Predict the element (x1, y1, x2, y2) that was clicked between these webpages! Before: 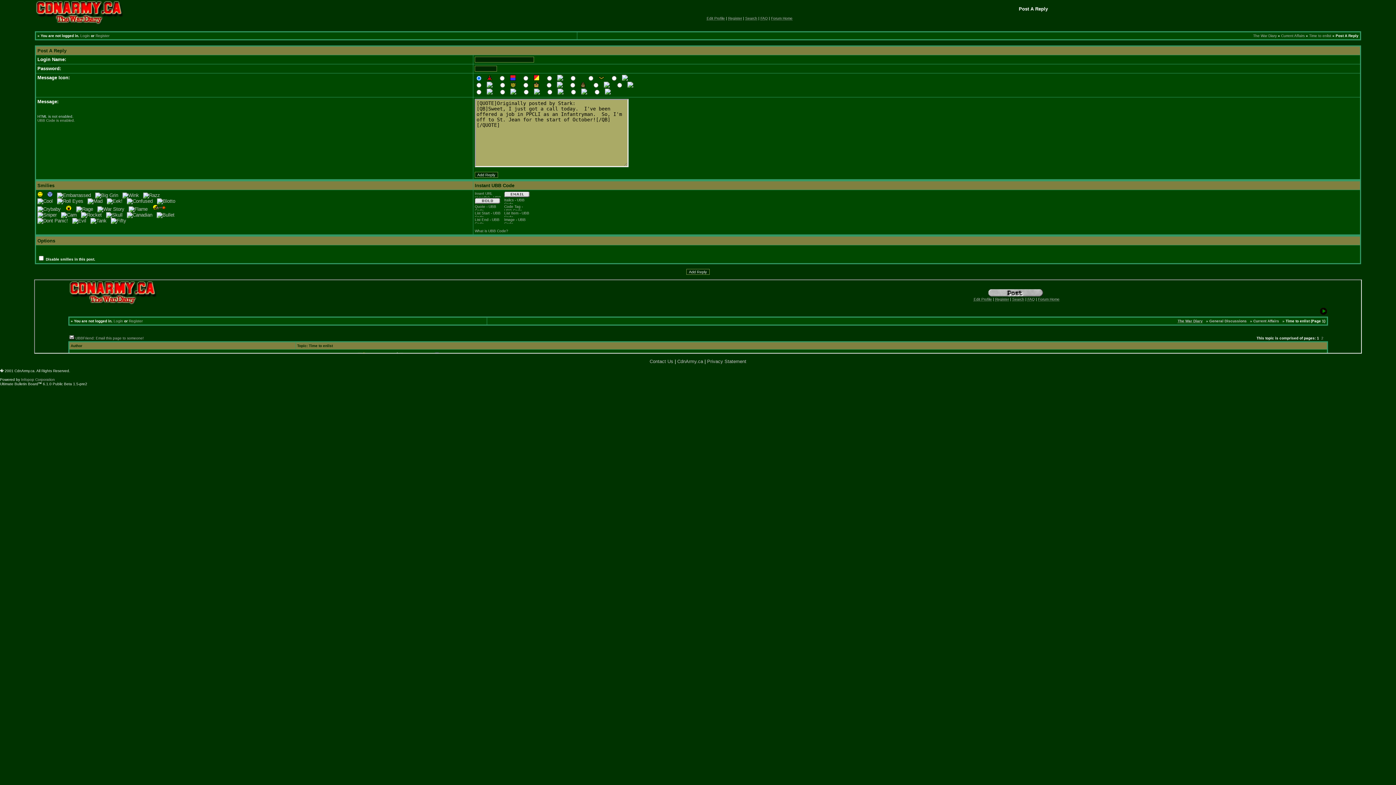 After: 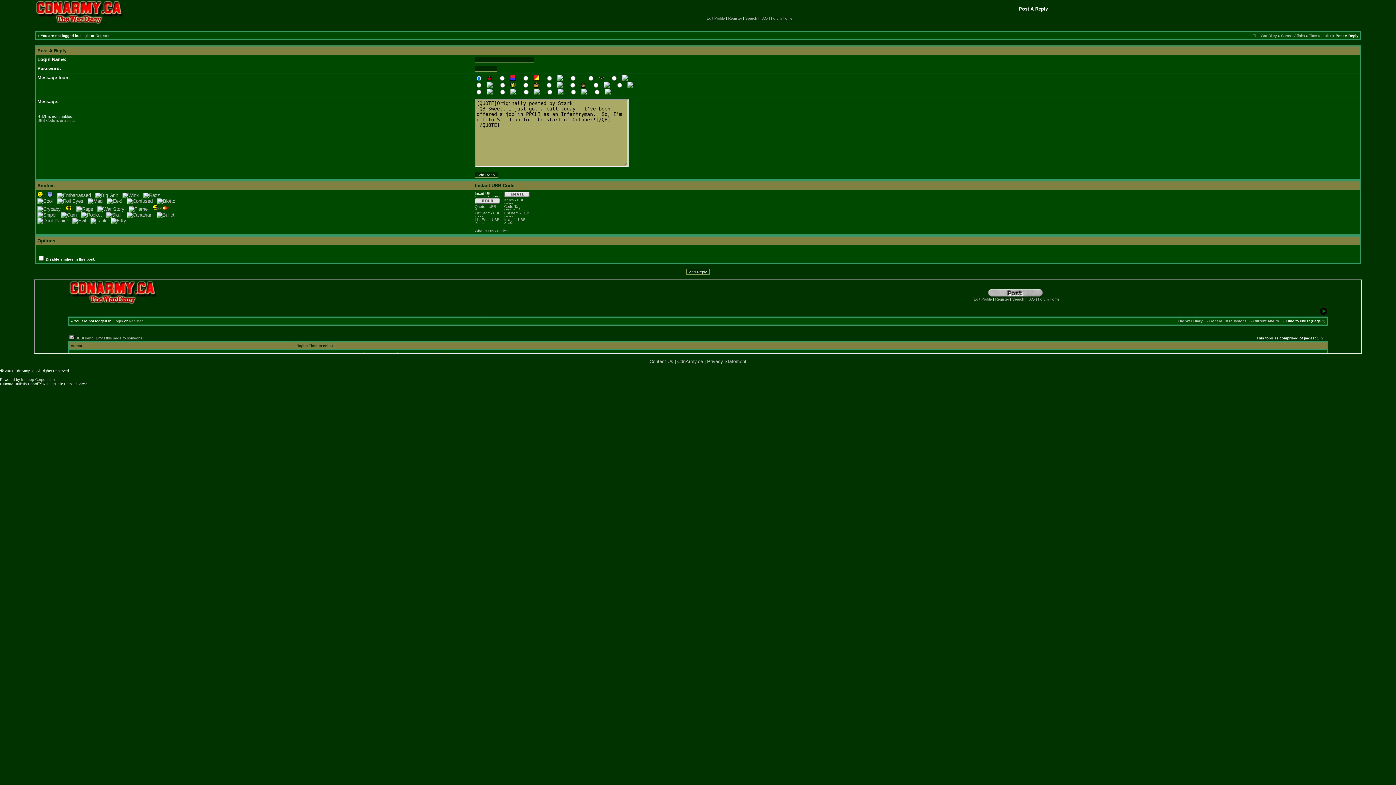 Action: bbox: (474, 194, 501, 198)